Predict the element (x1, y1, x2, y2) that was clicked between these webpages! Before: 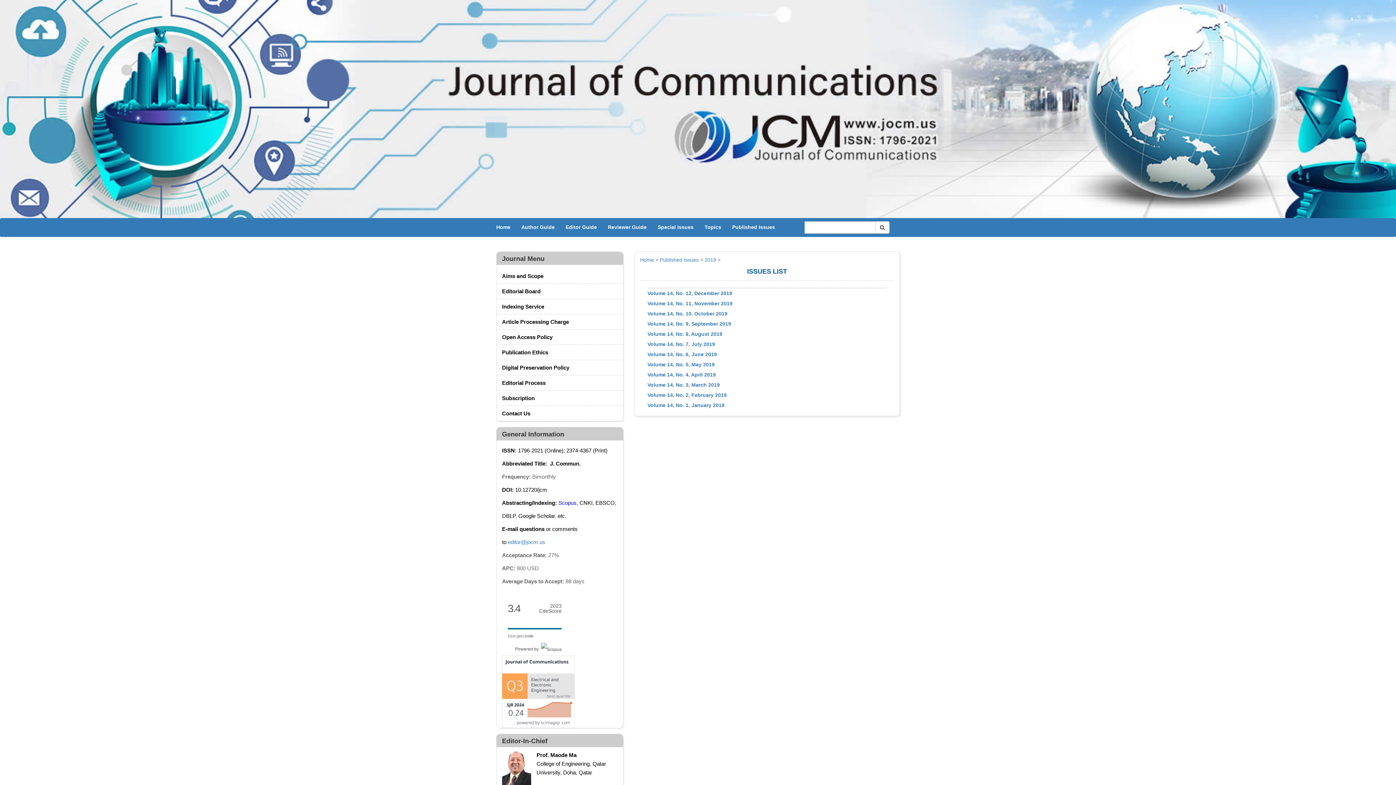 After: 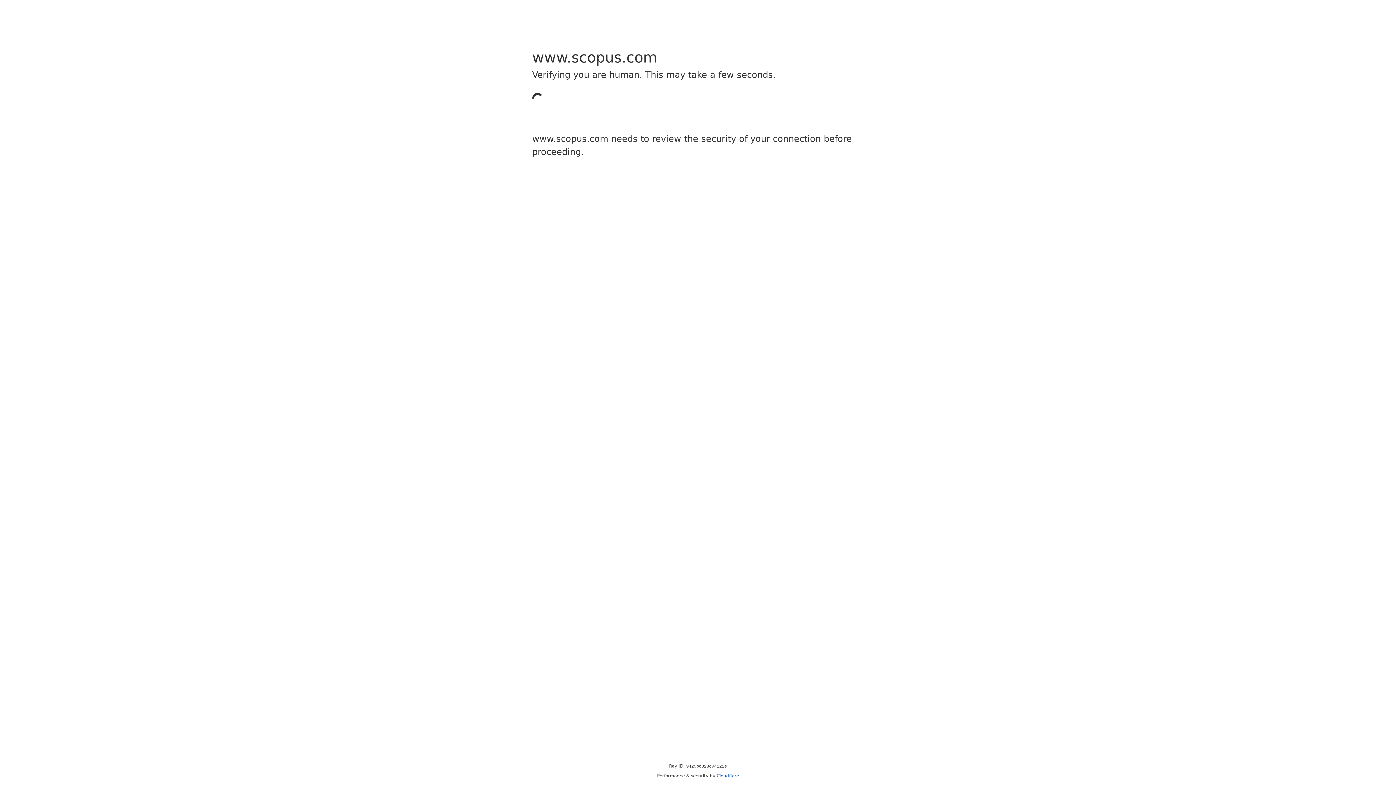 Action: label: 3.4 bbox: (508, 603, 520, 614)